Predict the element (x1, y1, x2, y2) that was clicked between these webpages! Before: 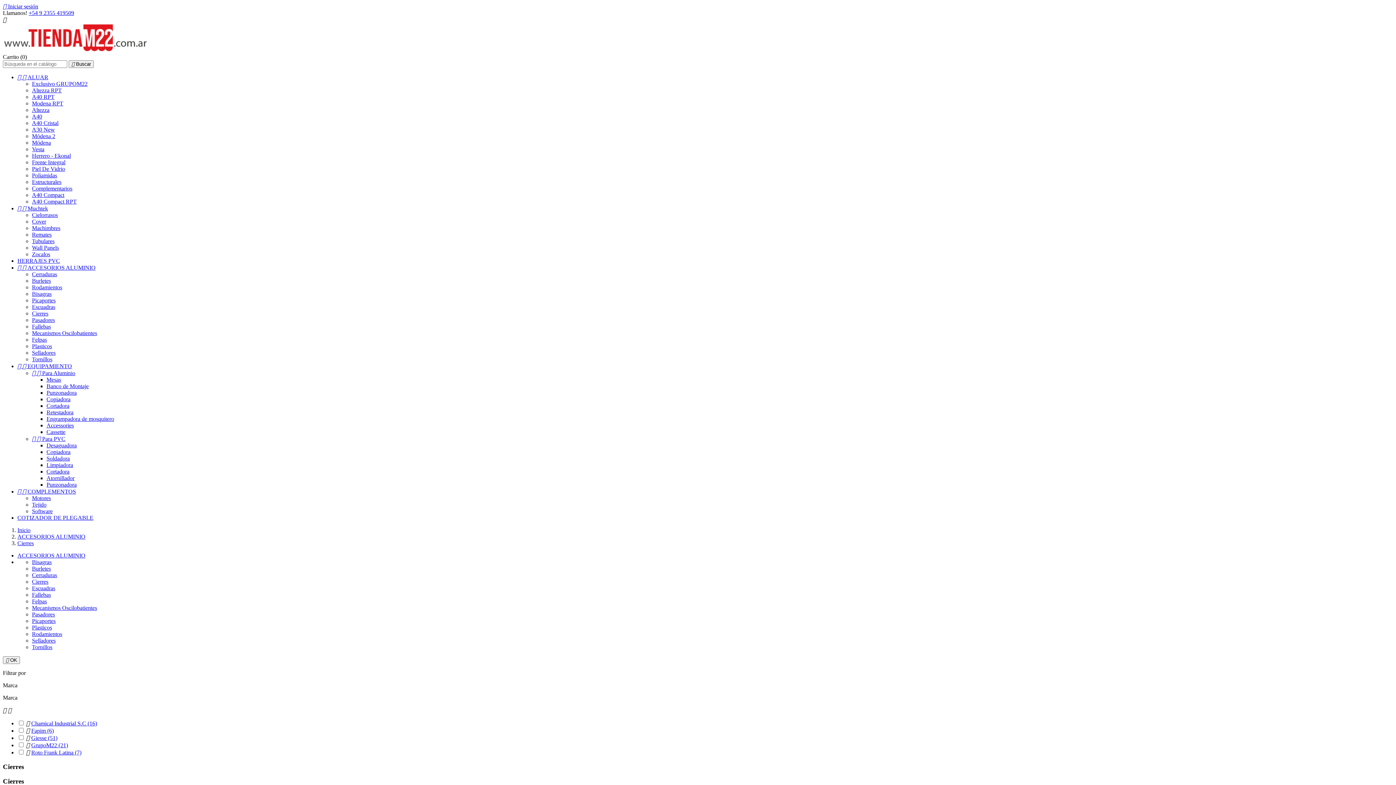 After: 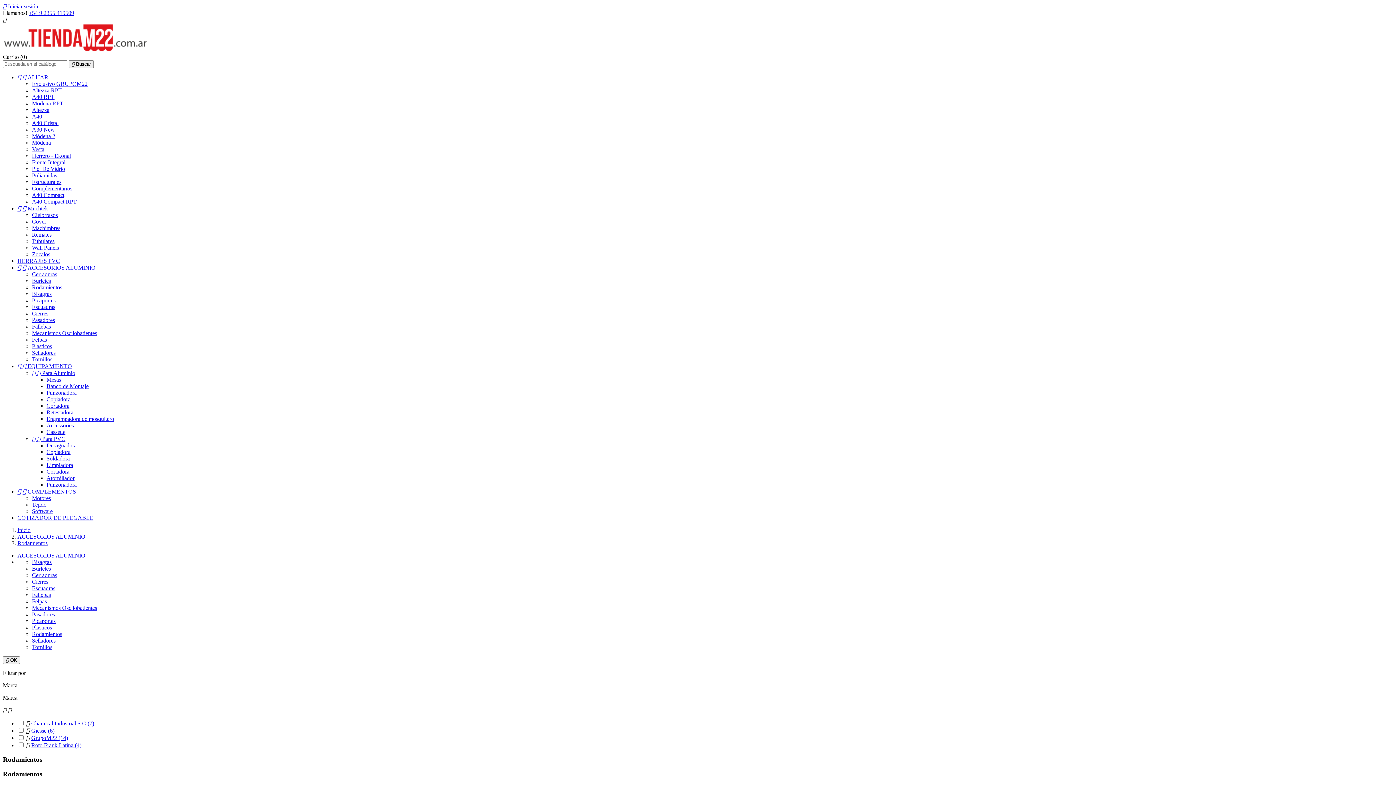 Action: label: Rodamientos bbox: (32, 284, 62, 290)